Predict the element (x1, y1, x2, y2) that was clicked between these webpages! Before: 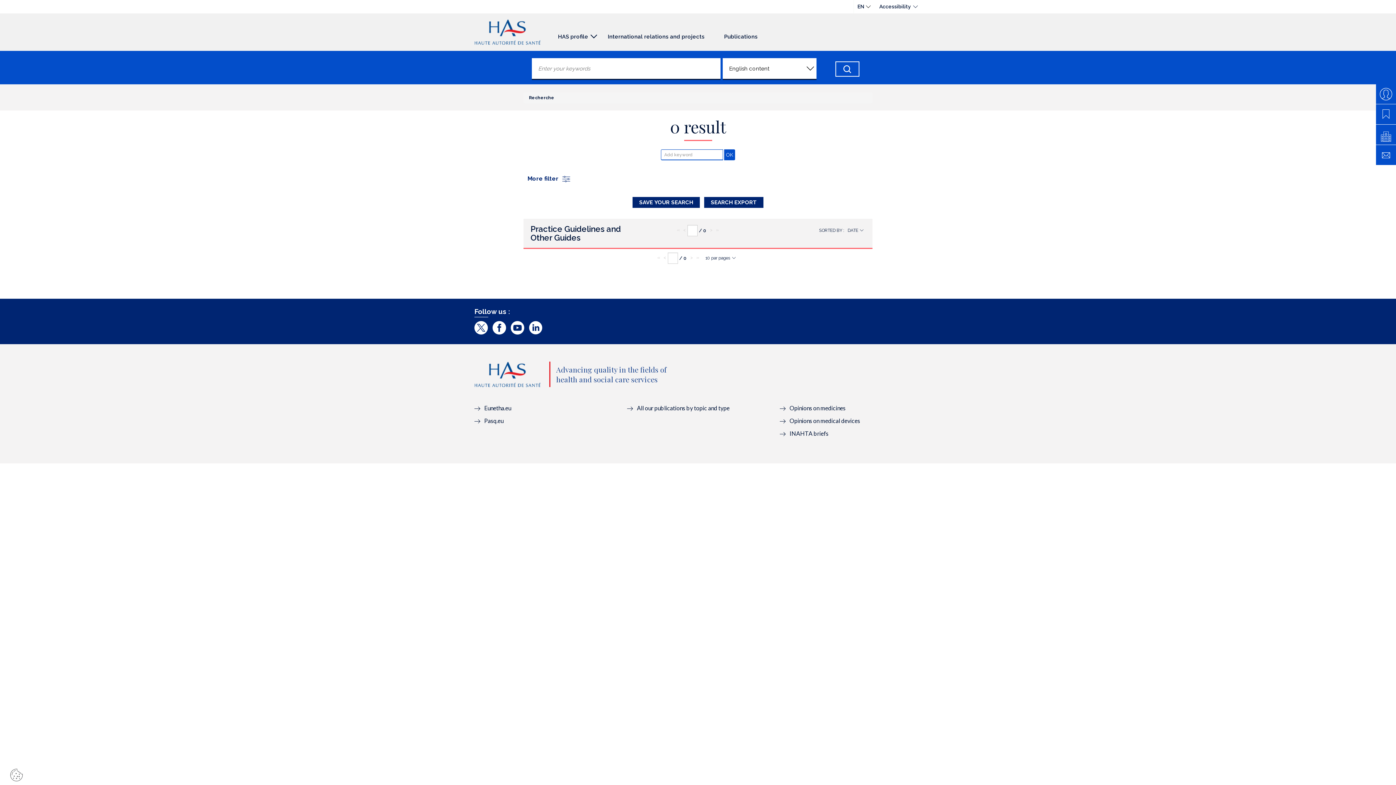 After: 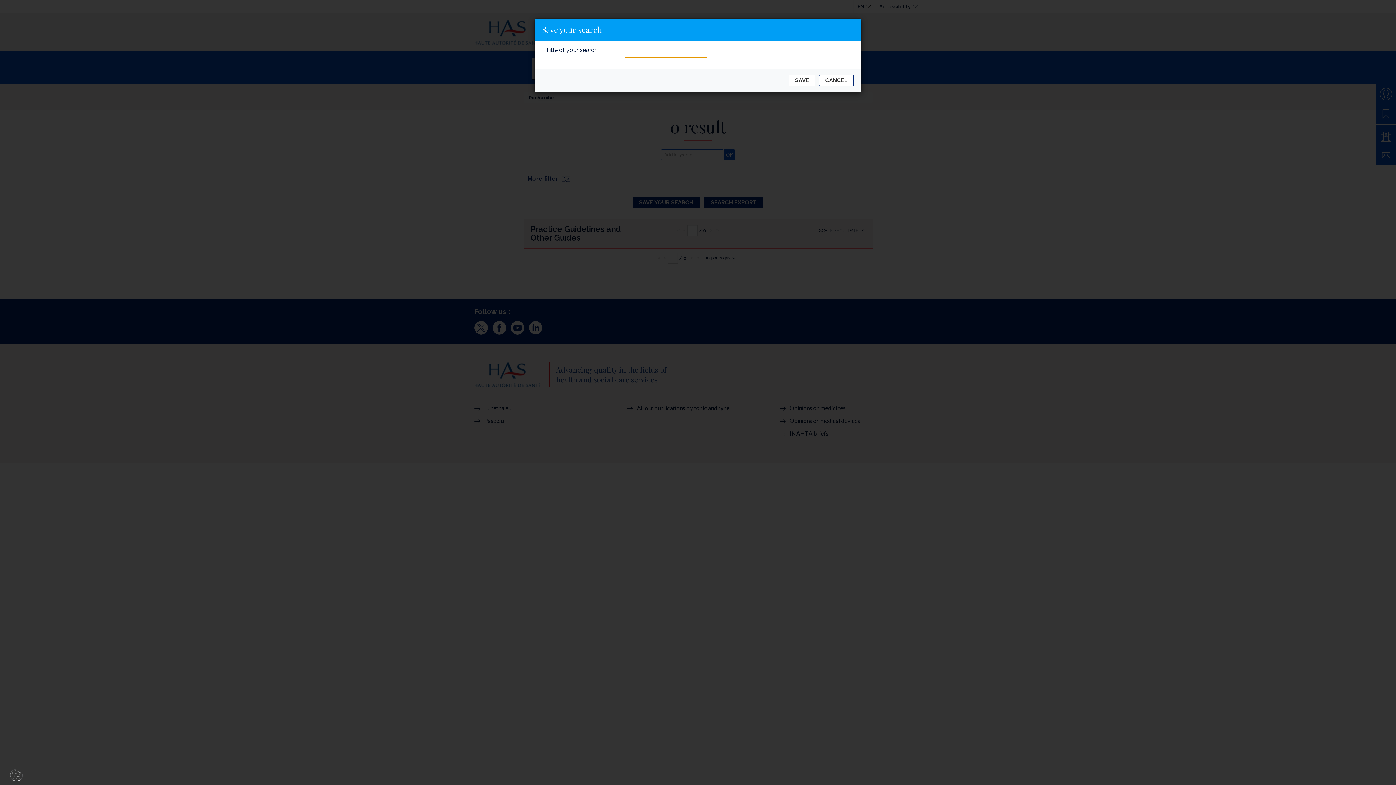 Action: bbox: (632, 197, 700, 208) label: SAVE YOUR SEARCH